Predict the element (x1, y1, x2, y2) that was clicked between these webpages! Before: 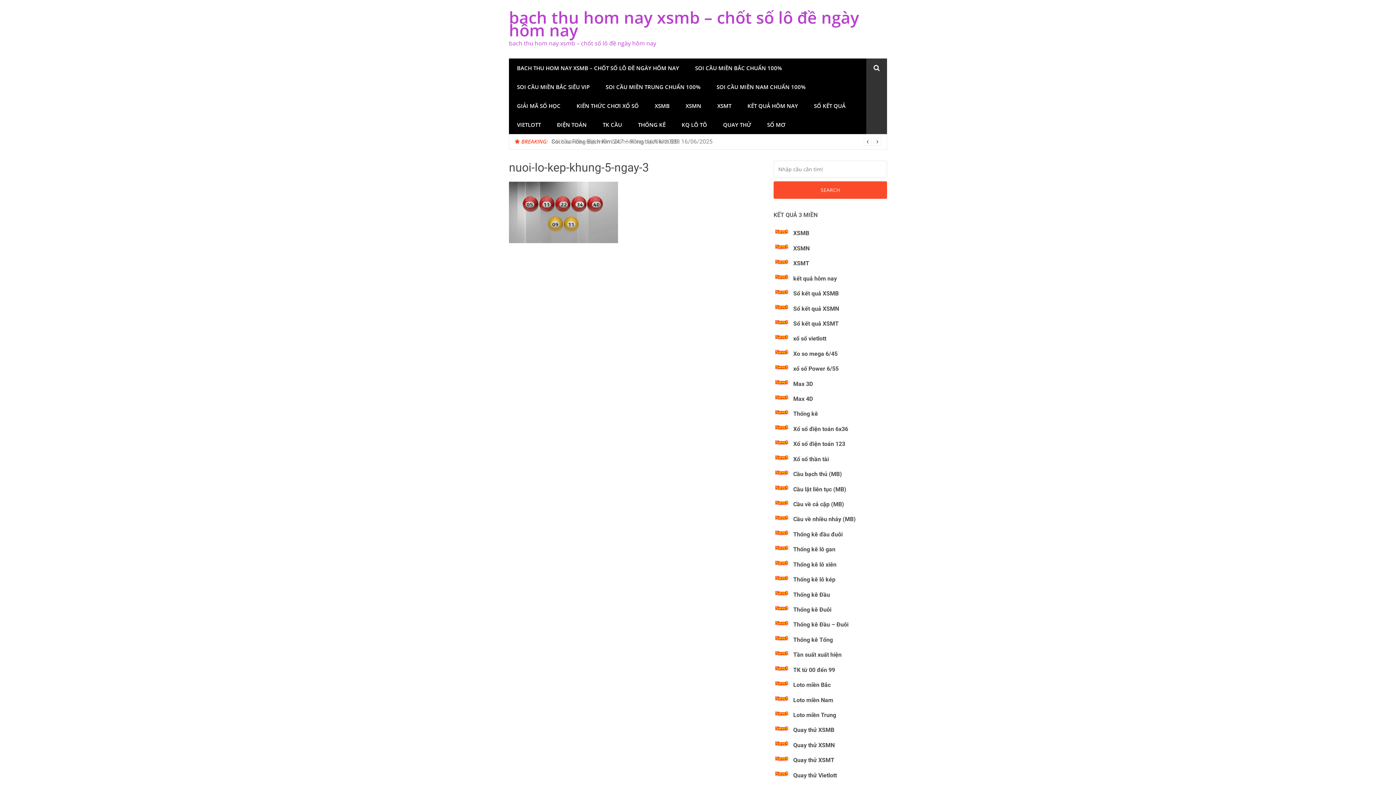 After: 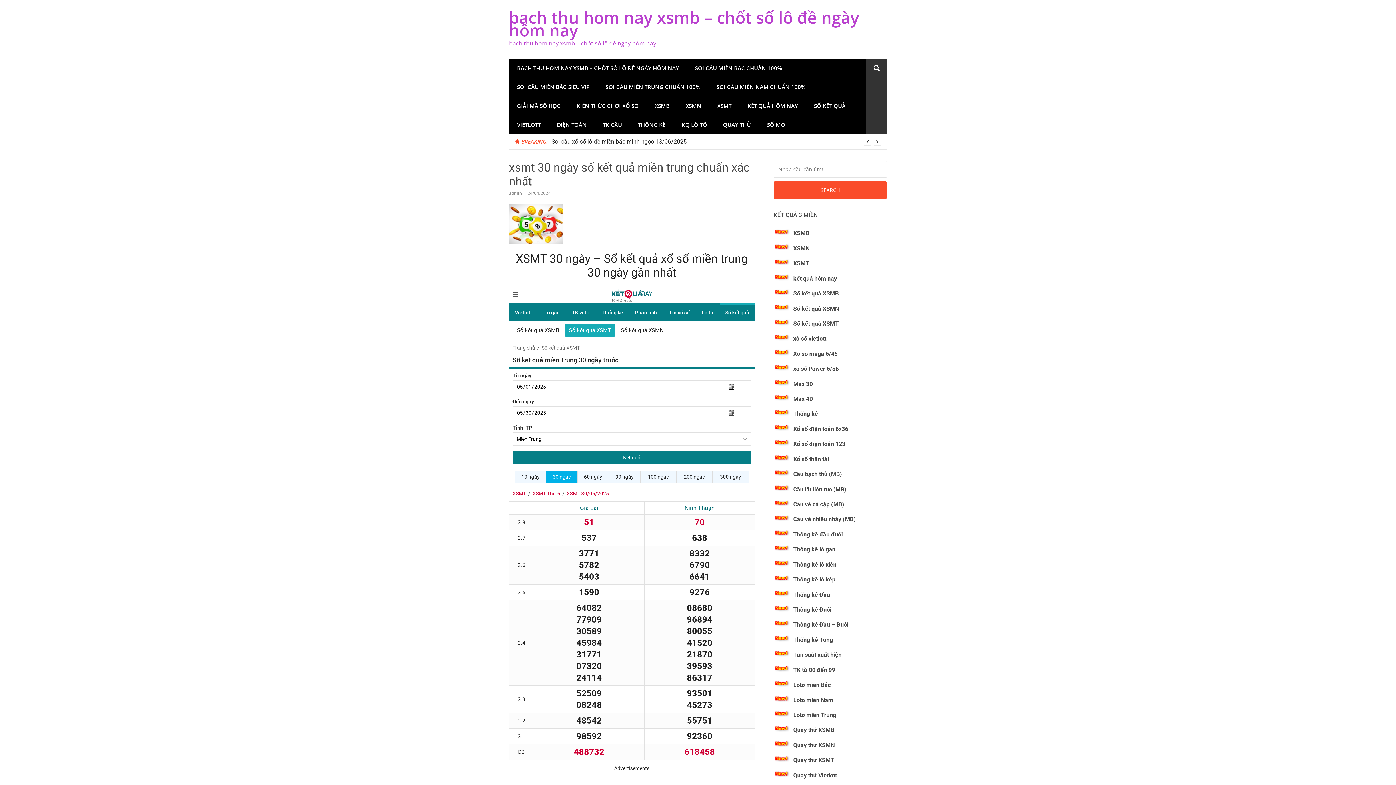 Action: label: Sổ kết quả XSMT bbox: (793, 320, 838, 327)